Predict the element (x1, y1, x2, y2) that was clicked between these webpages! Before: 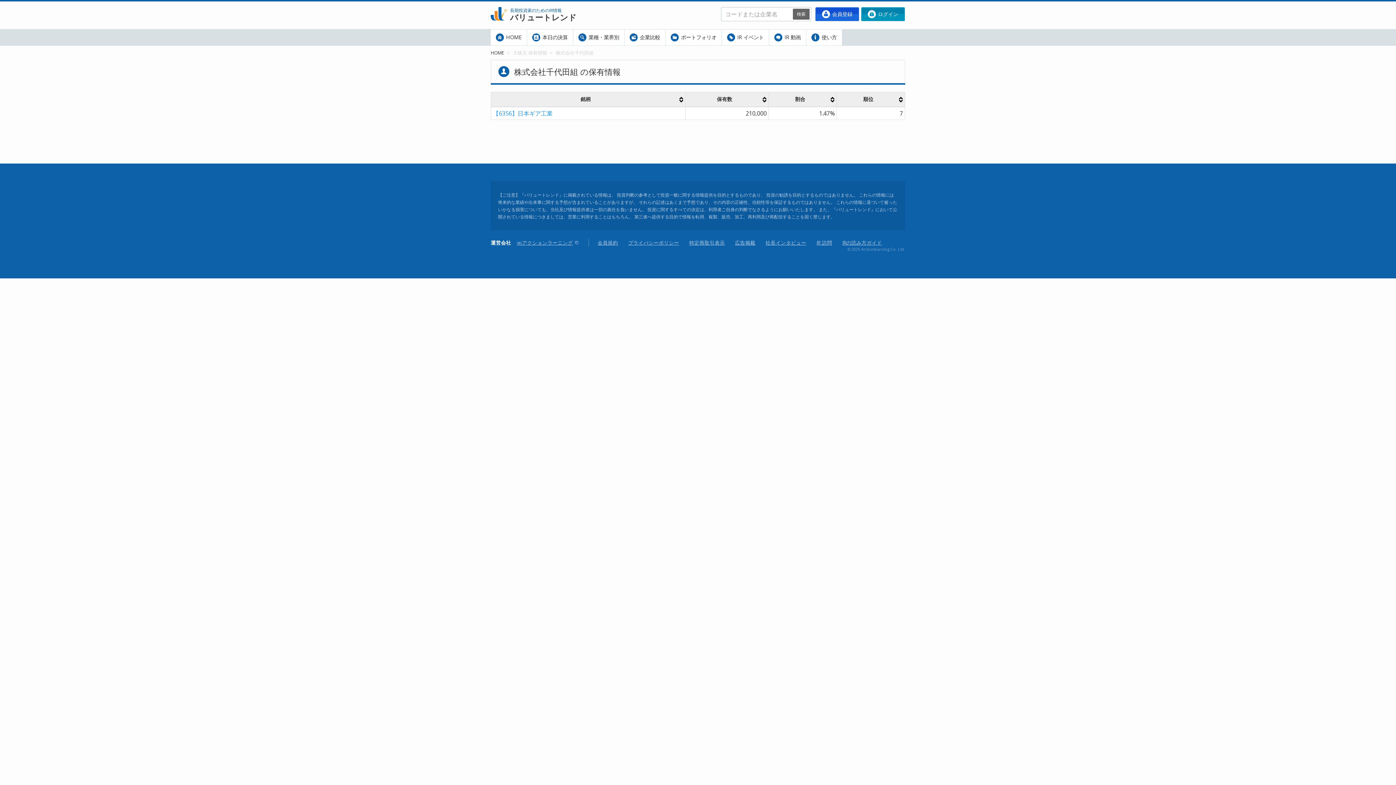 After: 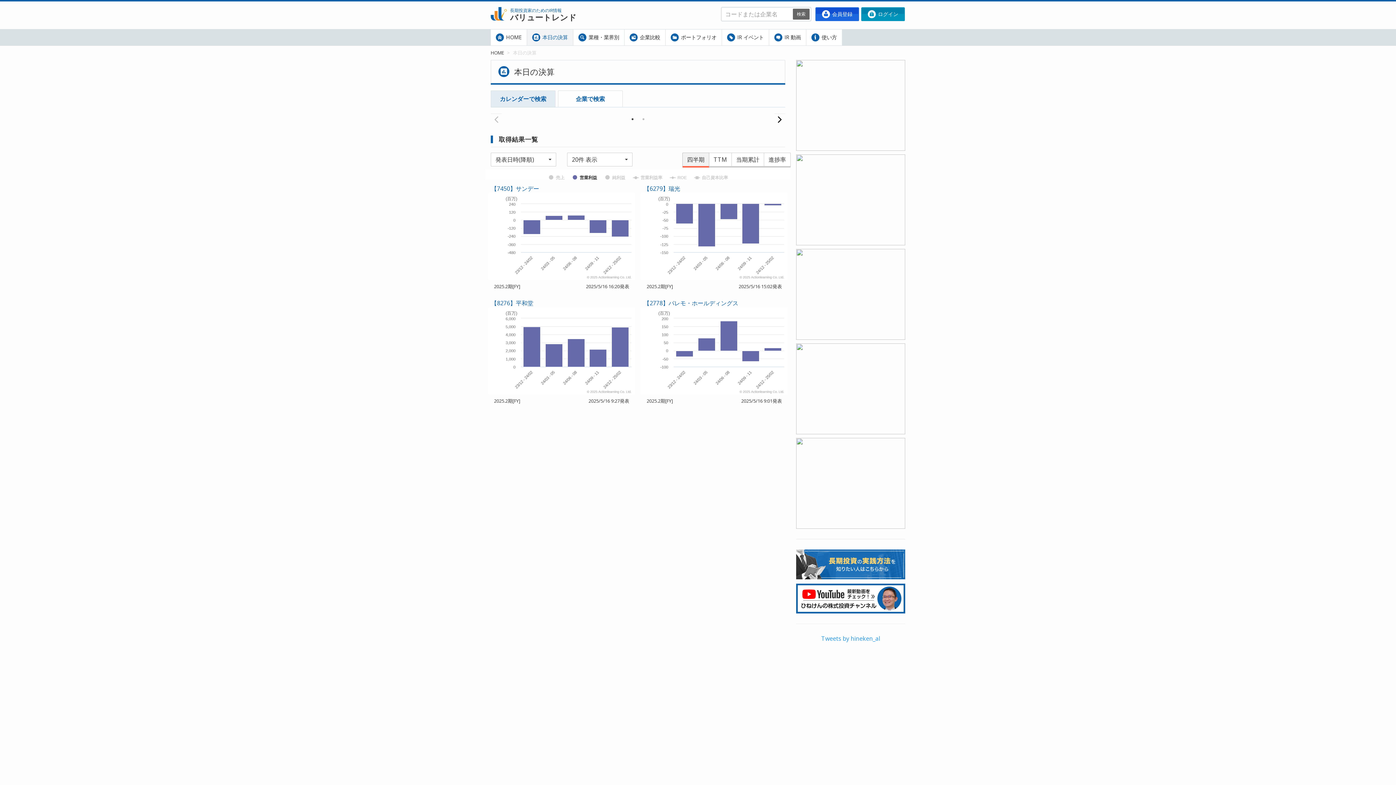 Action: label:  本日の決算 bbox: (527, 29, 573, 45)